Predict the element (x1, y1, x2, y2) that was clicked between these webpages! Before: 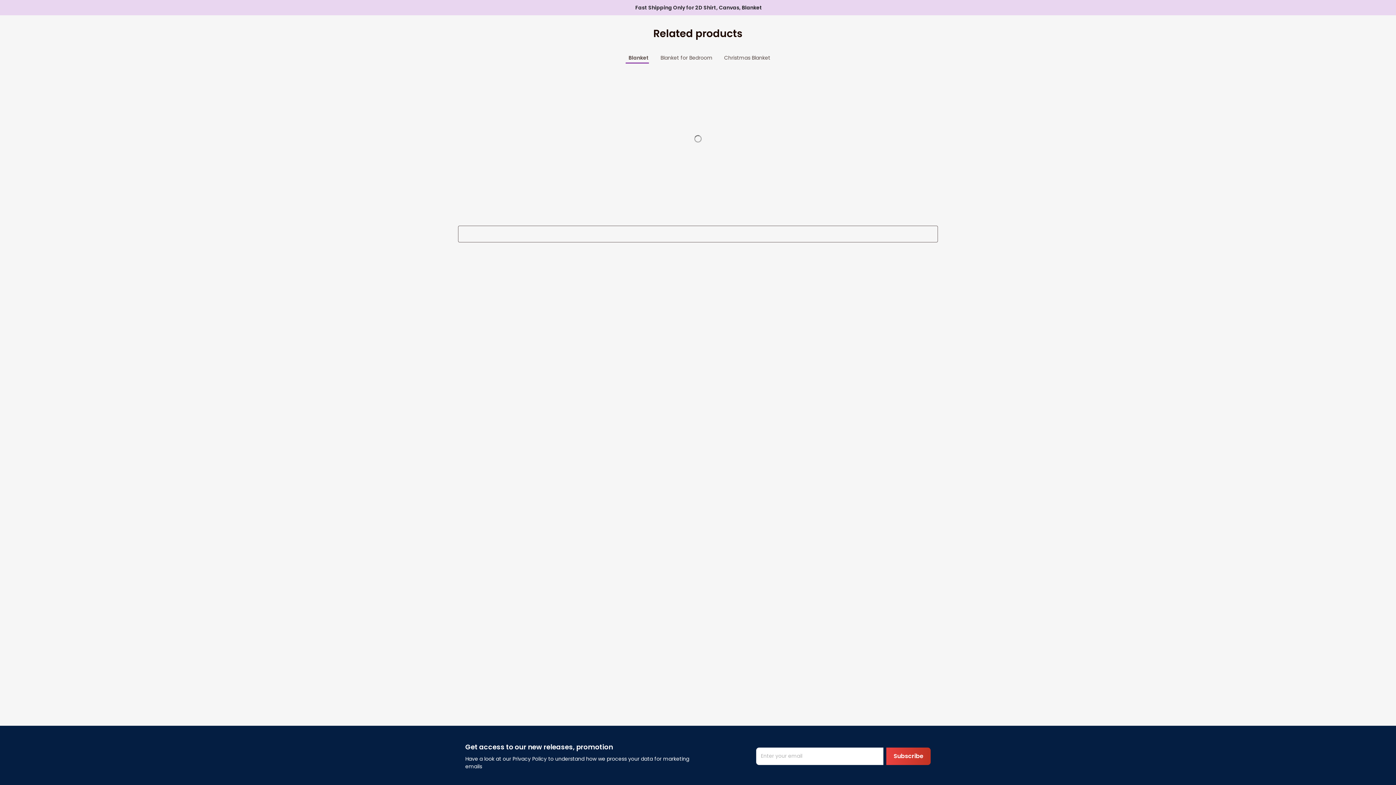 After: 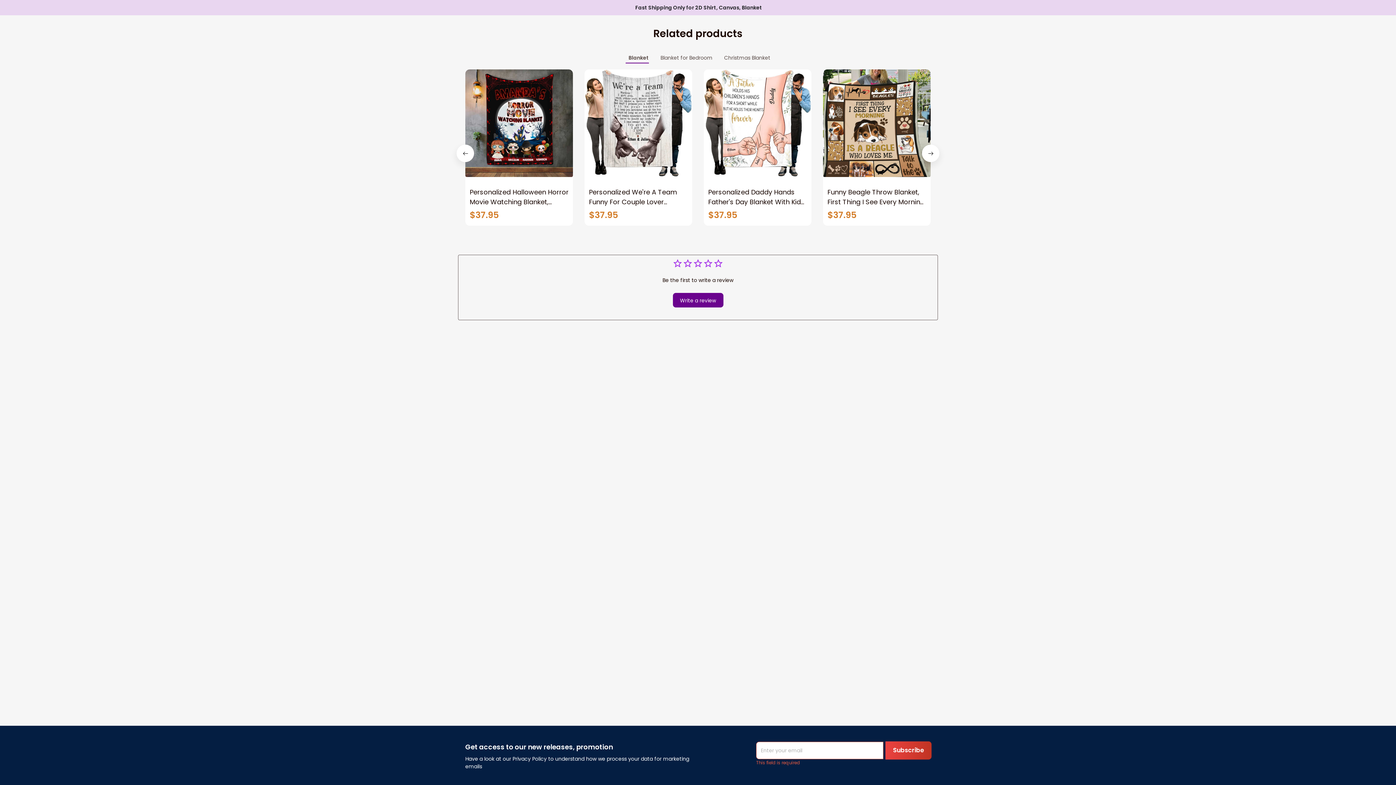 Action: label: Subscribe bbox: (886, 747, 930, 765)